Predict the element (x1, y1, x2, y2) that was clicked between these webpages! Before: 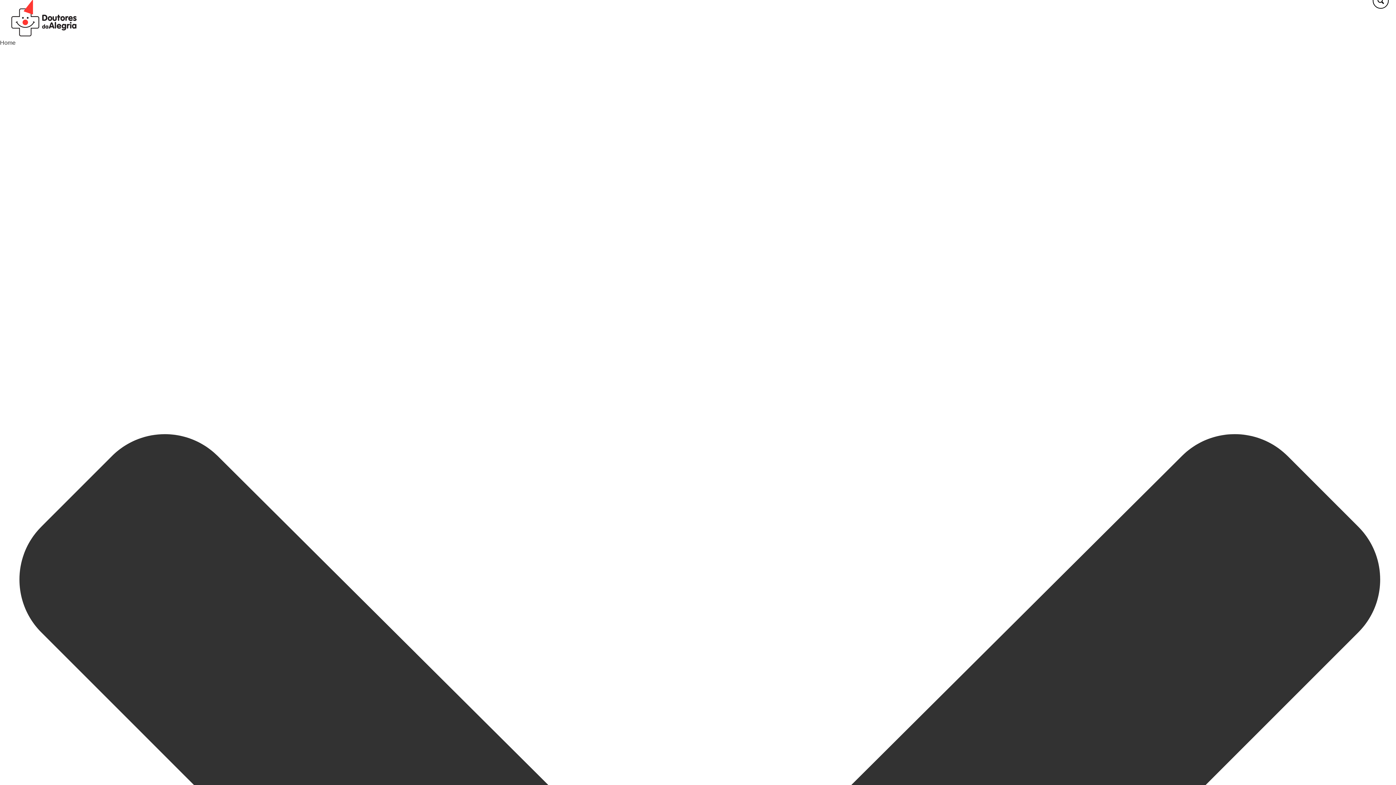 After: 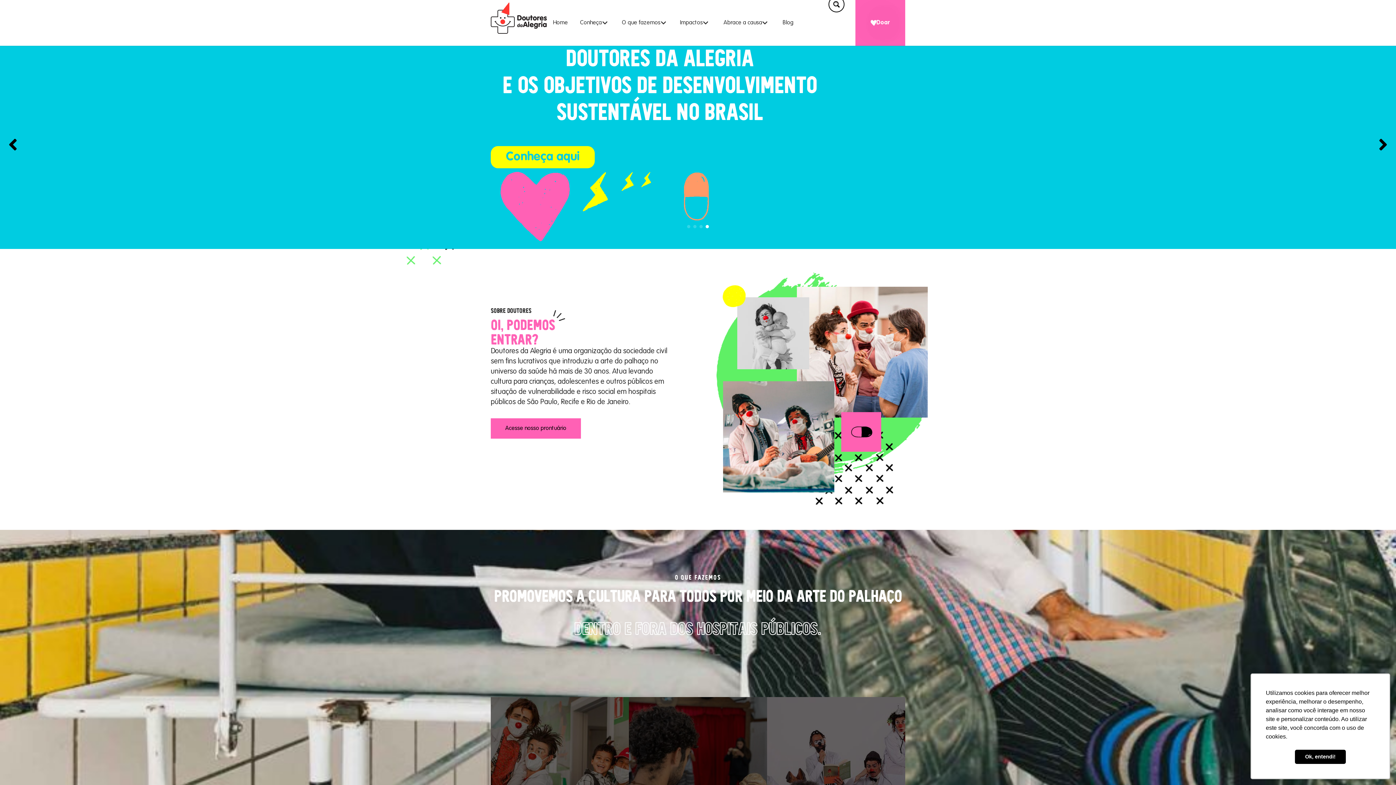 Action: label: Home bbox: (0, 39, 15, 45)